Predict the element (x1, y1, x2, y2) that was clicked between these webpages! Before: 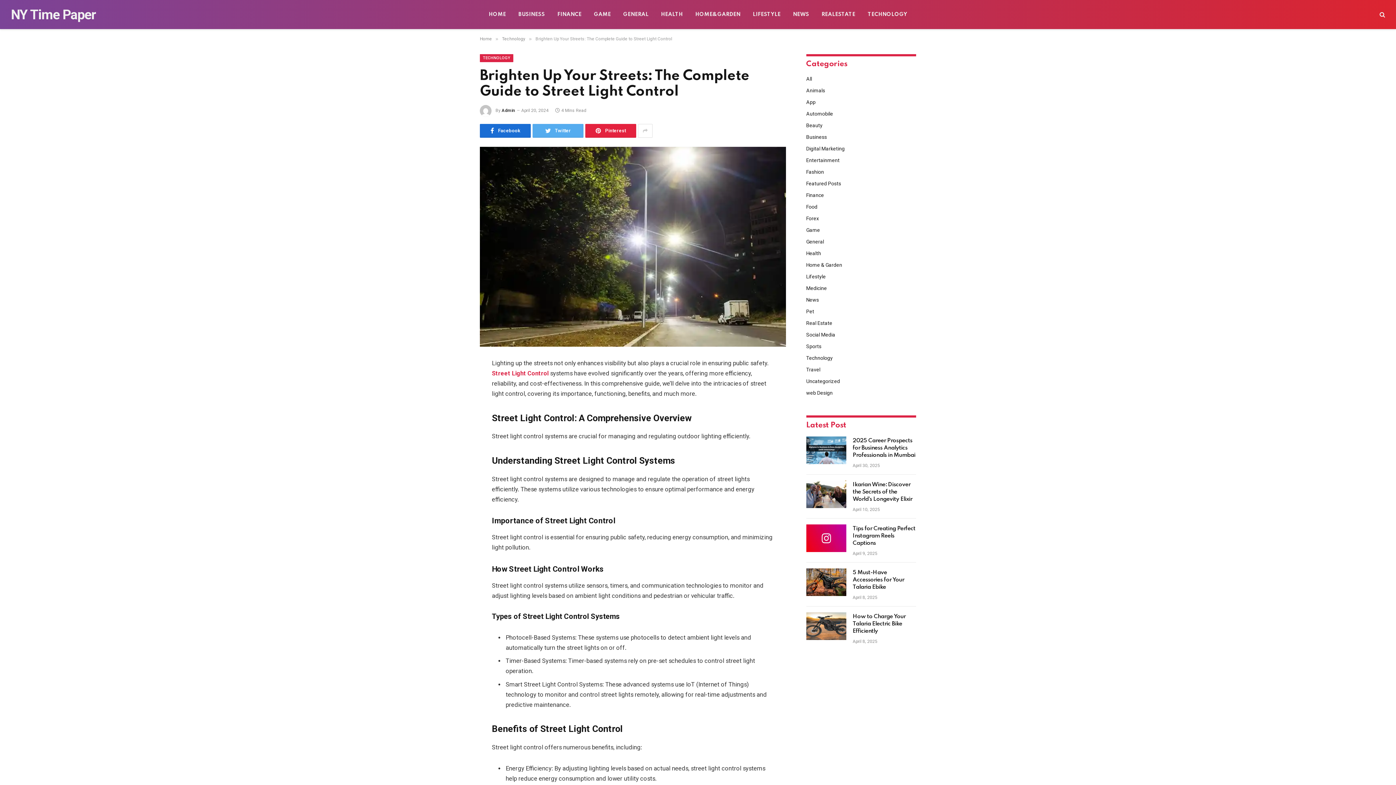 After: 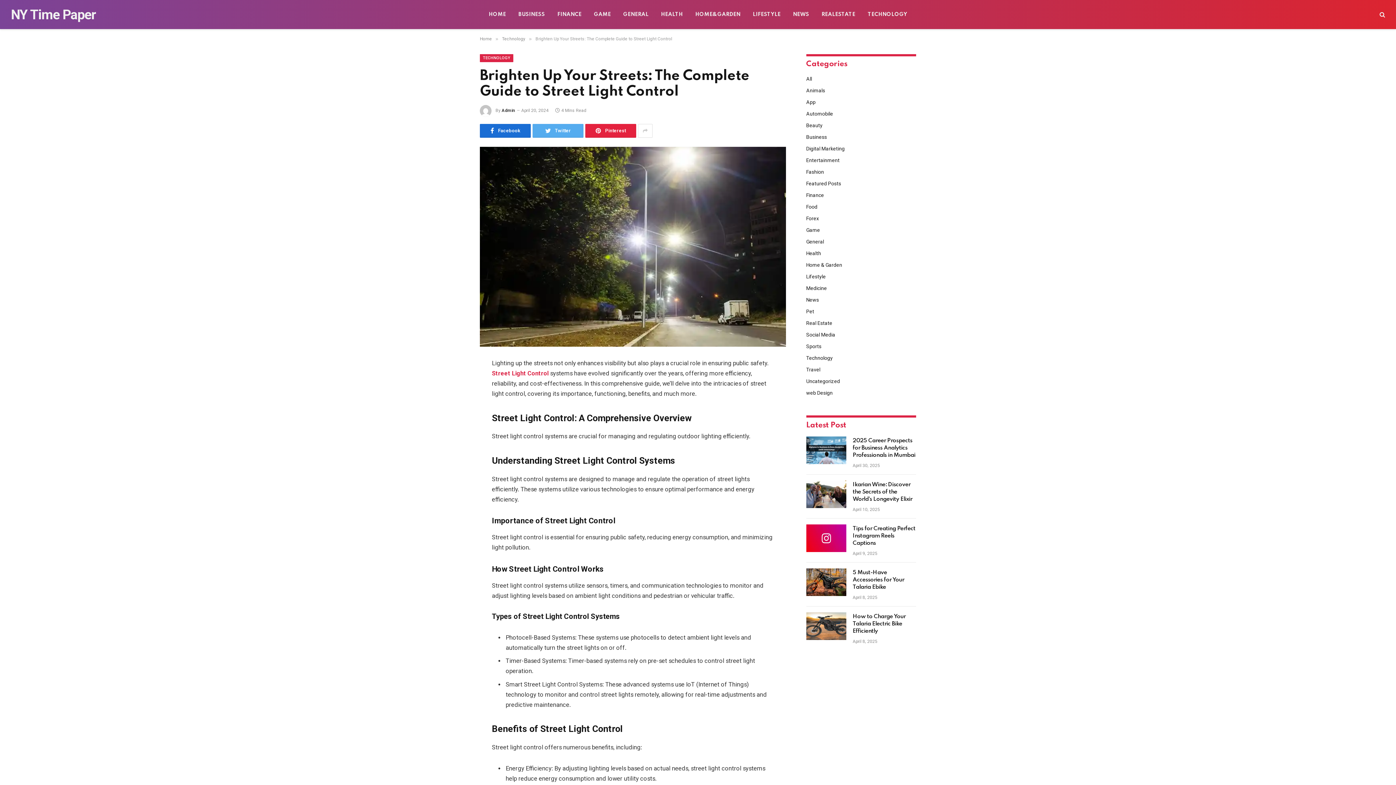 Action: bbox: (447, 375, 461, 389)